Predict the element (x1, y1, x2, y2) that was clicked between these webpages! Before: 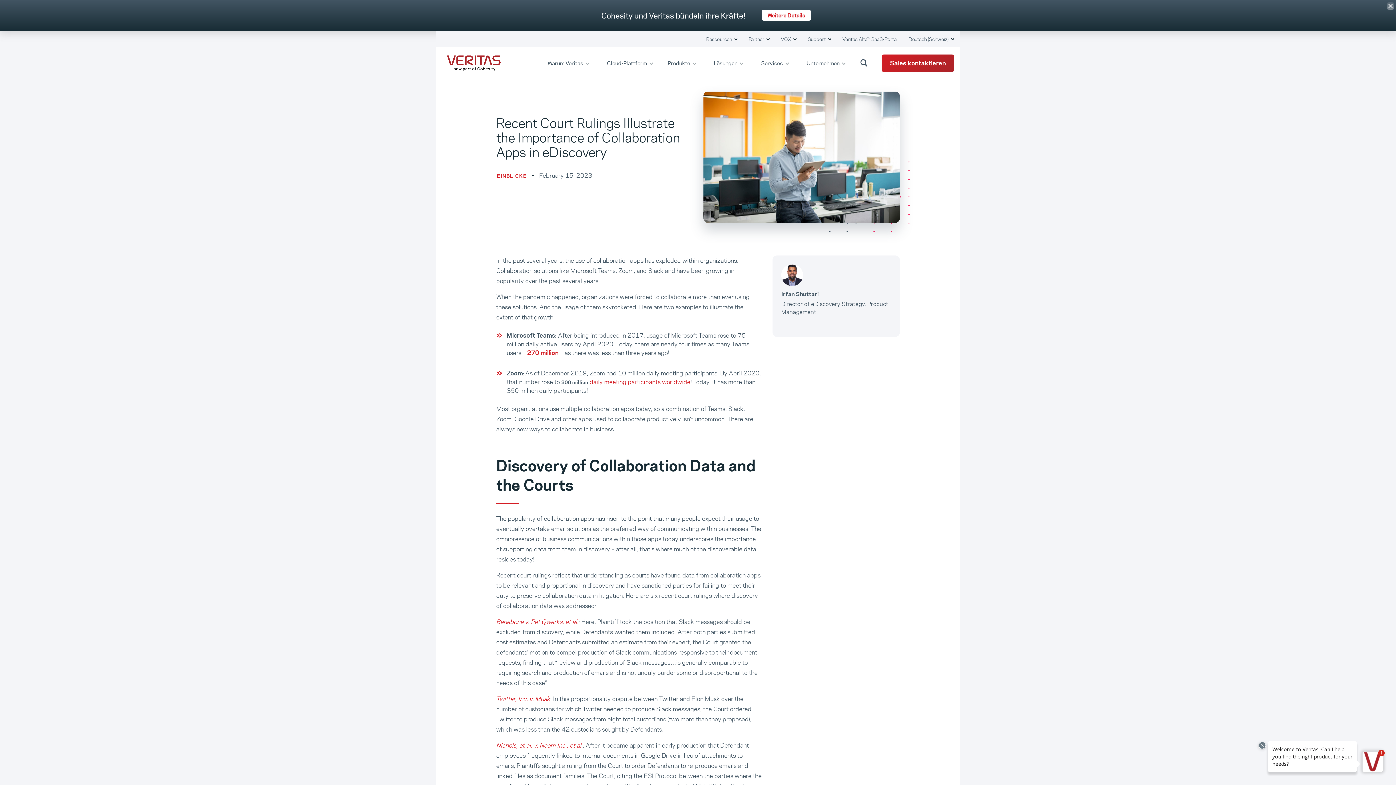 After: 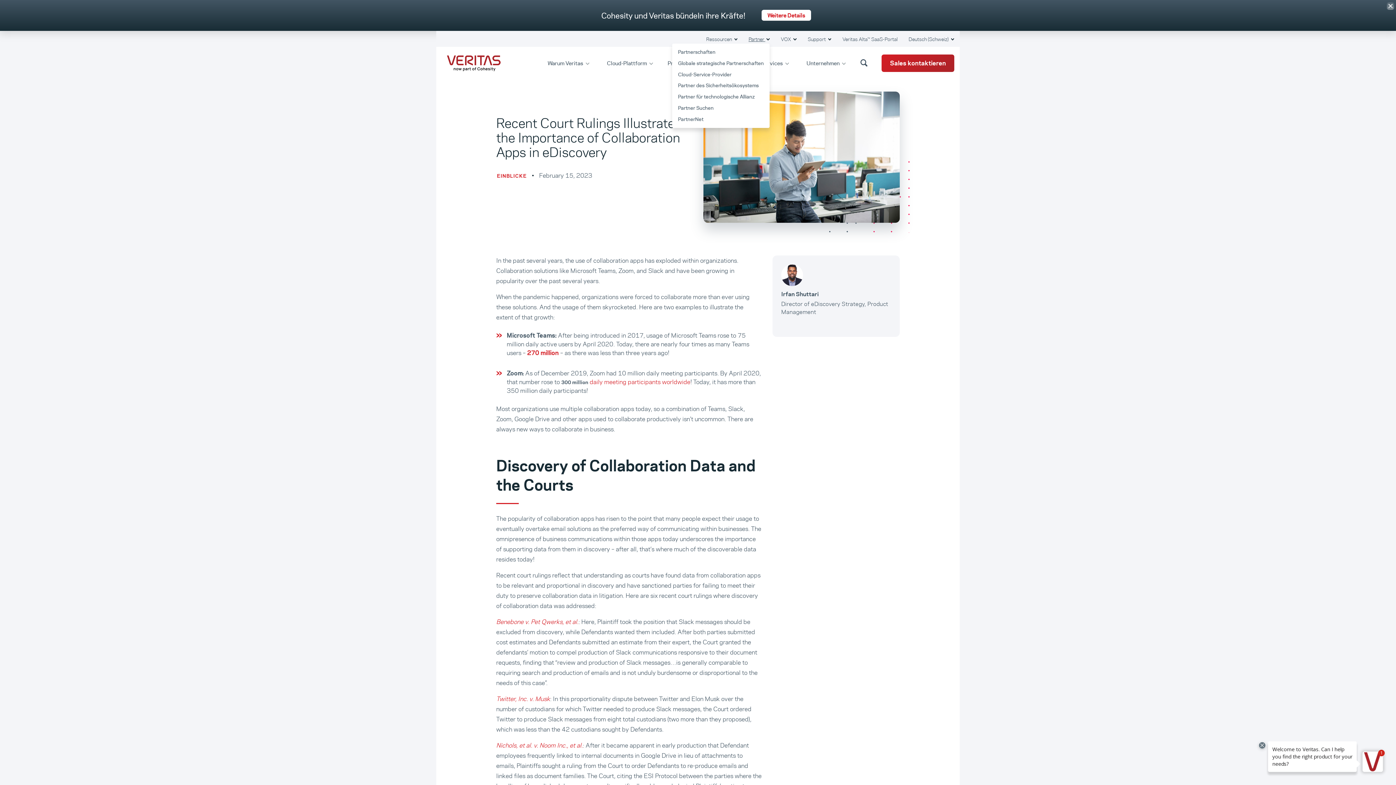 Action: label: Partner  bbox: (748, 35, 770, 42)